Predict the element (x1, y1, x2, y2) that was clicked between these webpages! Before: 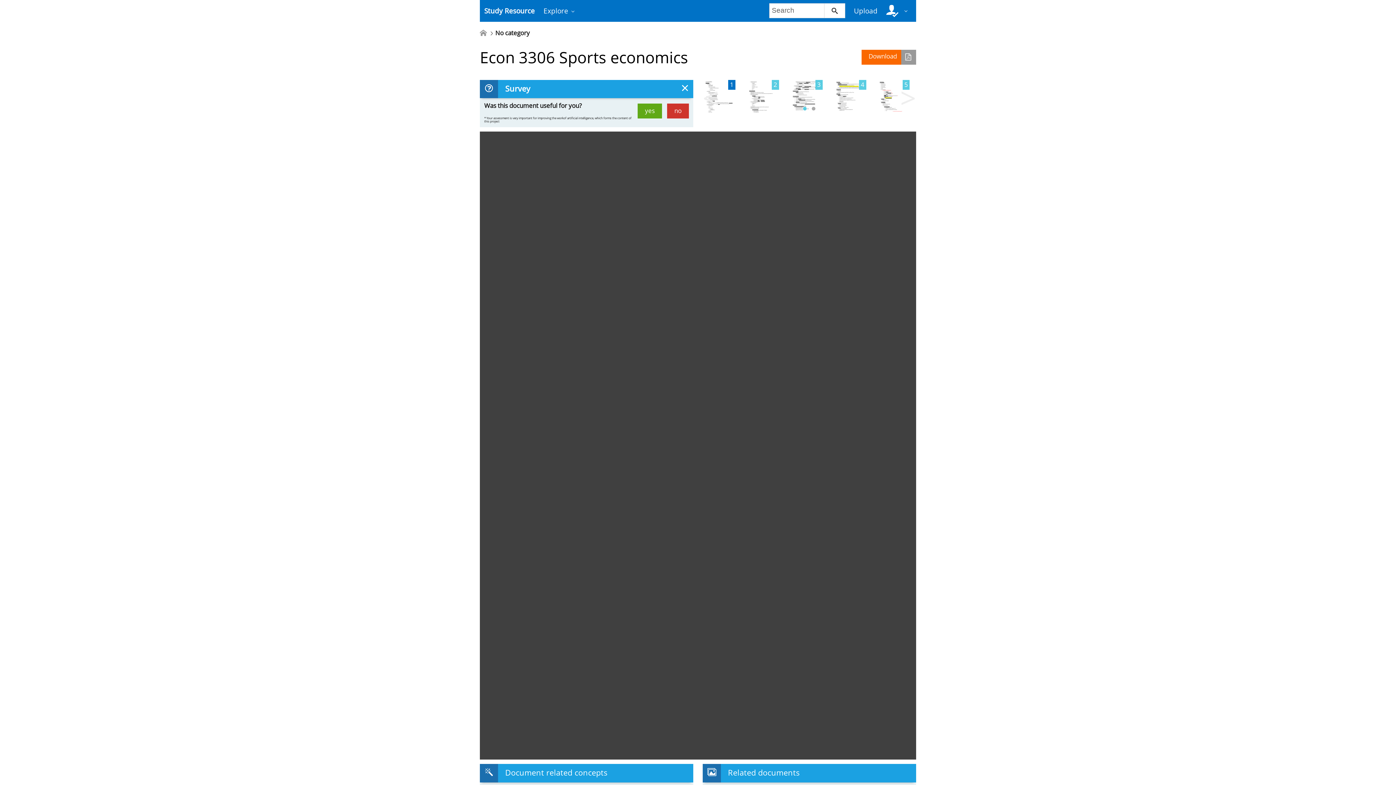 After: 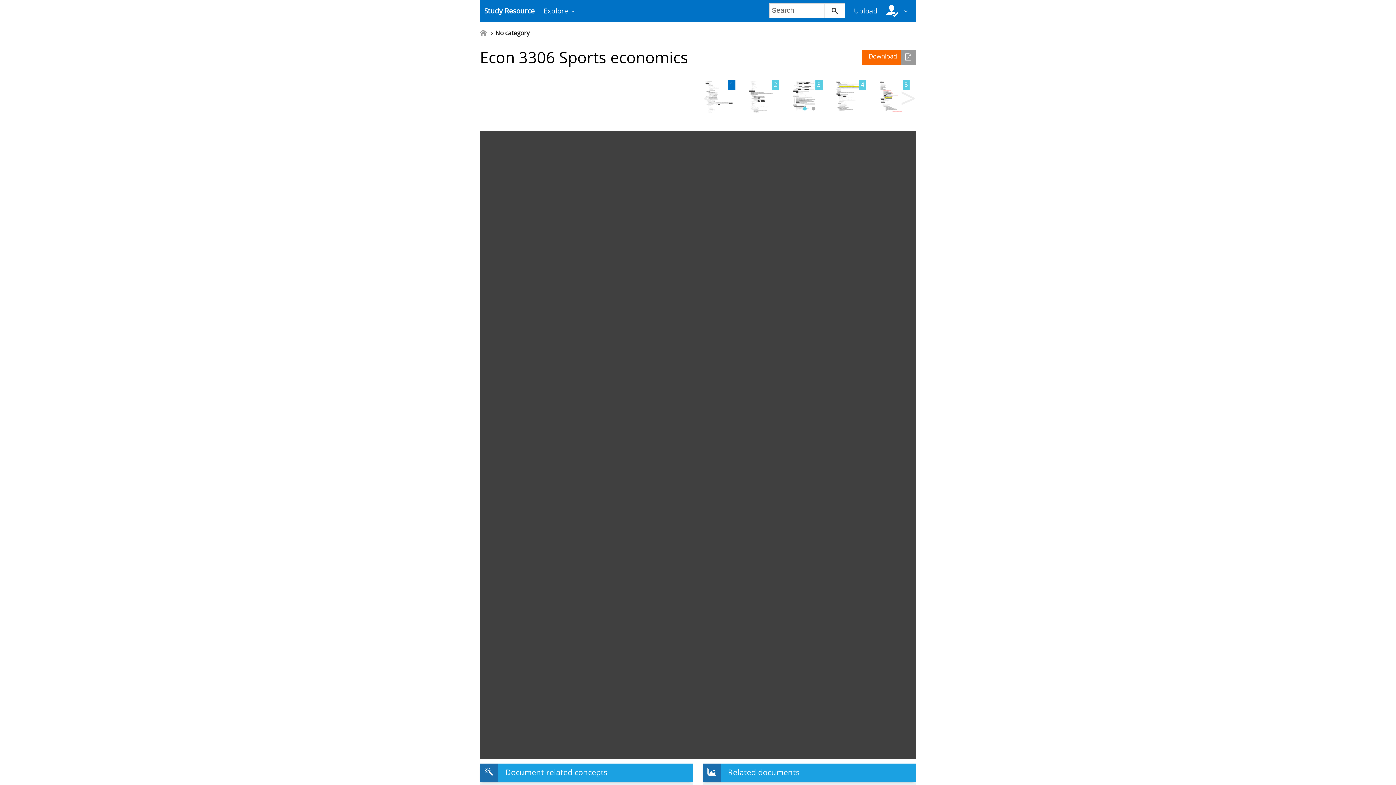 Action: label: yes bbox: (637, 103, 662, 118)